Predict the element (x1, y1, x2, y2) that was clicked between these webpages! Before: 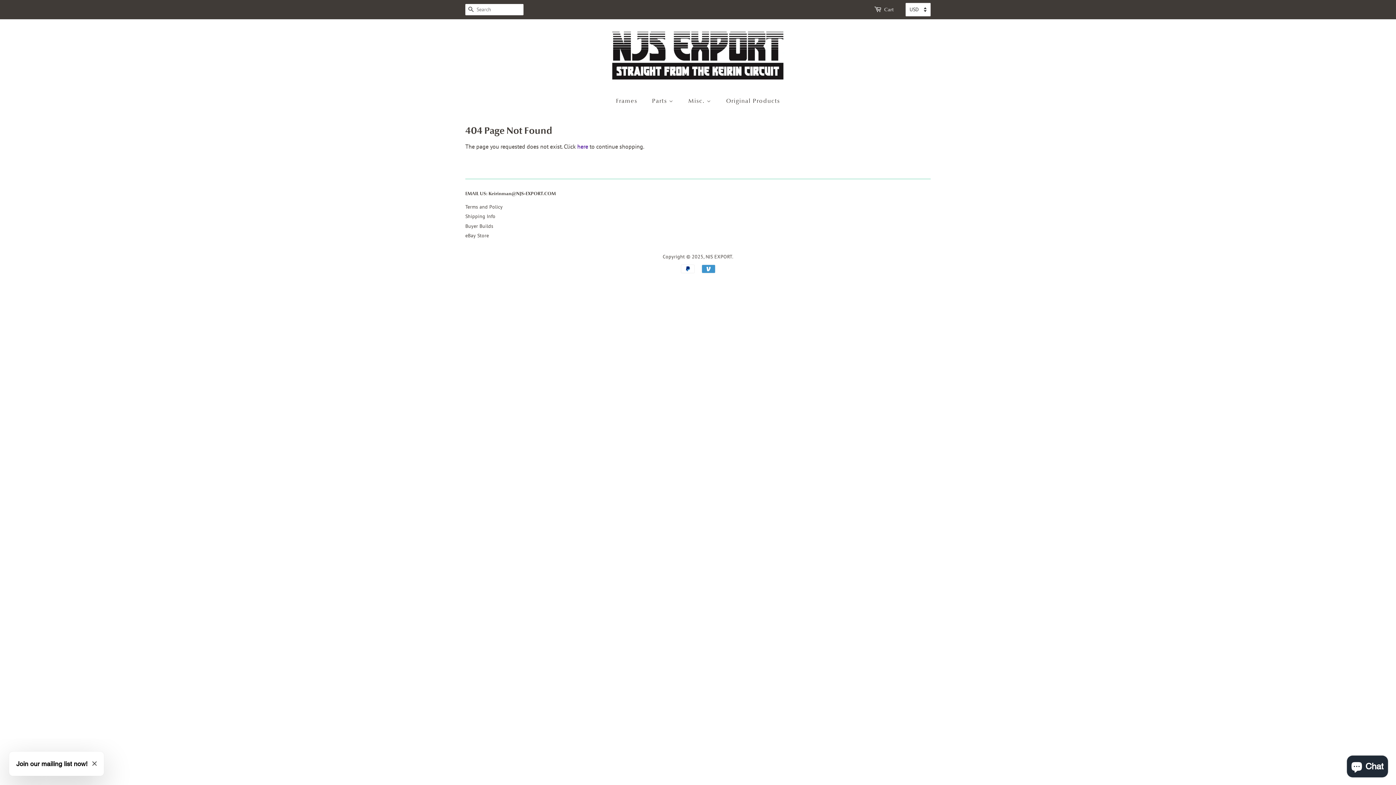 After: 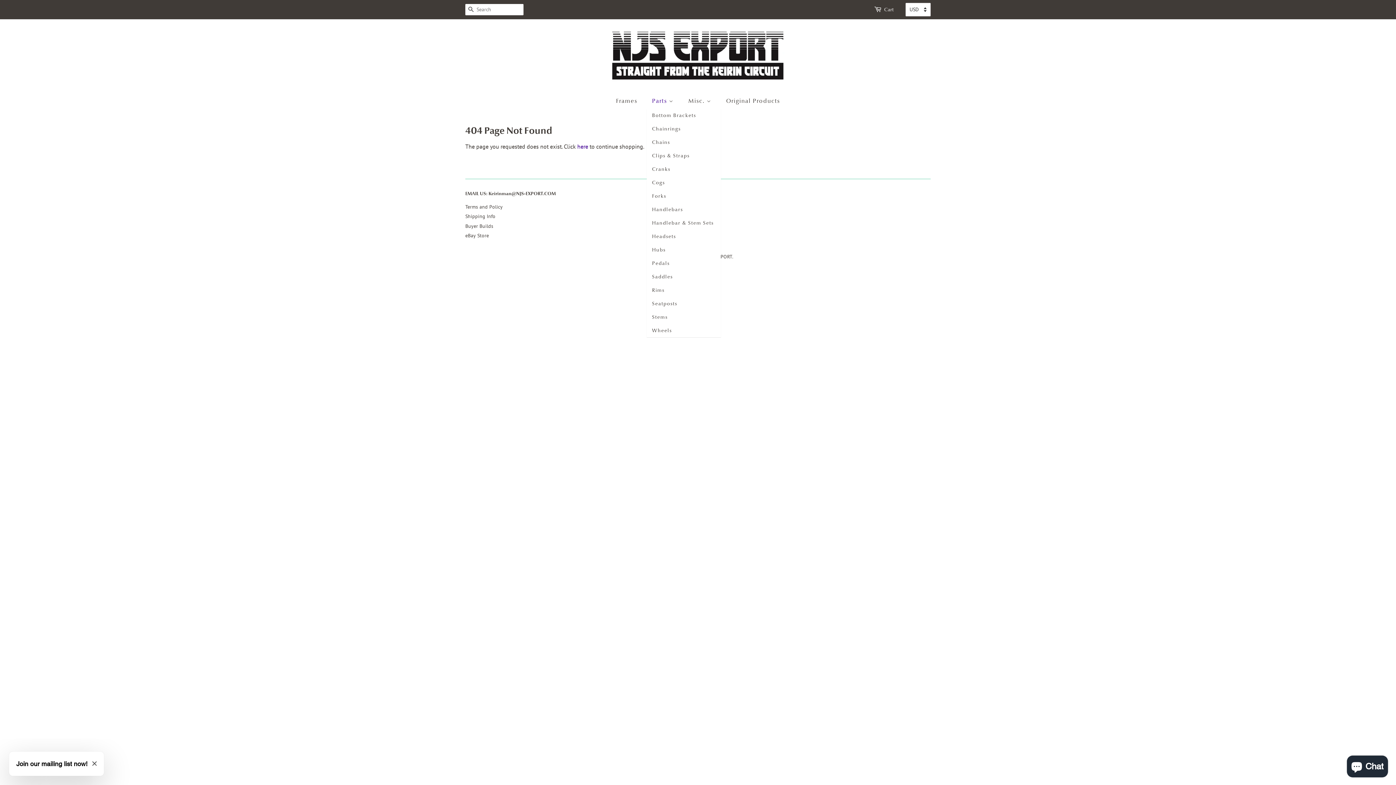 Action: label: Parts  bbox: (646, 93, 681, 108)